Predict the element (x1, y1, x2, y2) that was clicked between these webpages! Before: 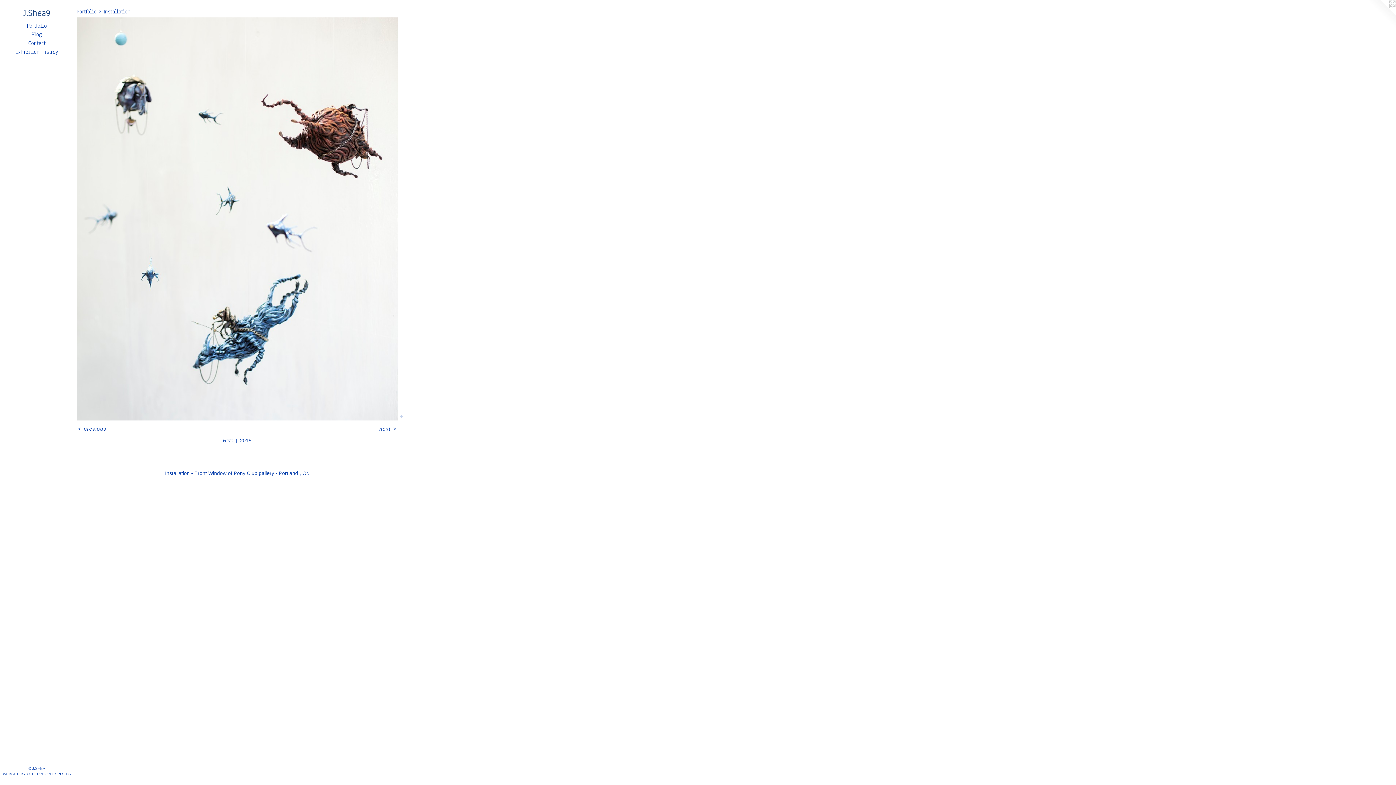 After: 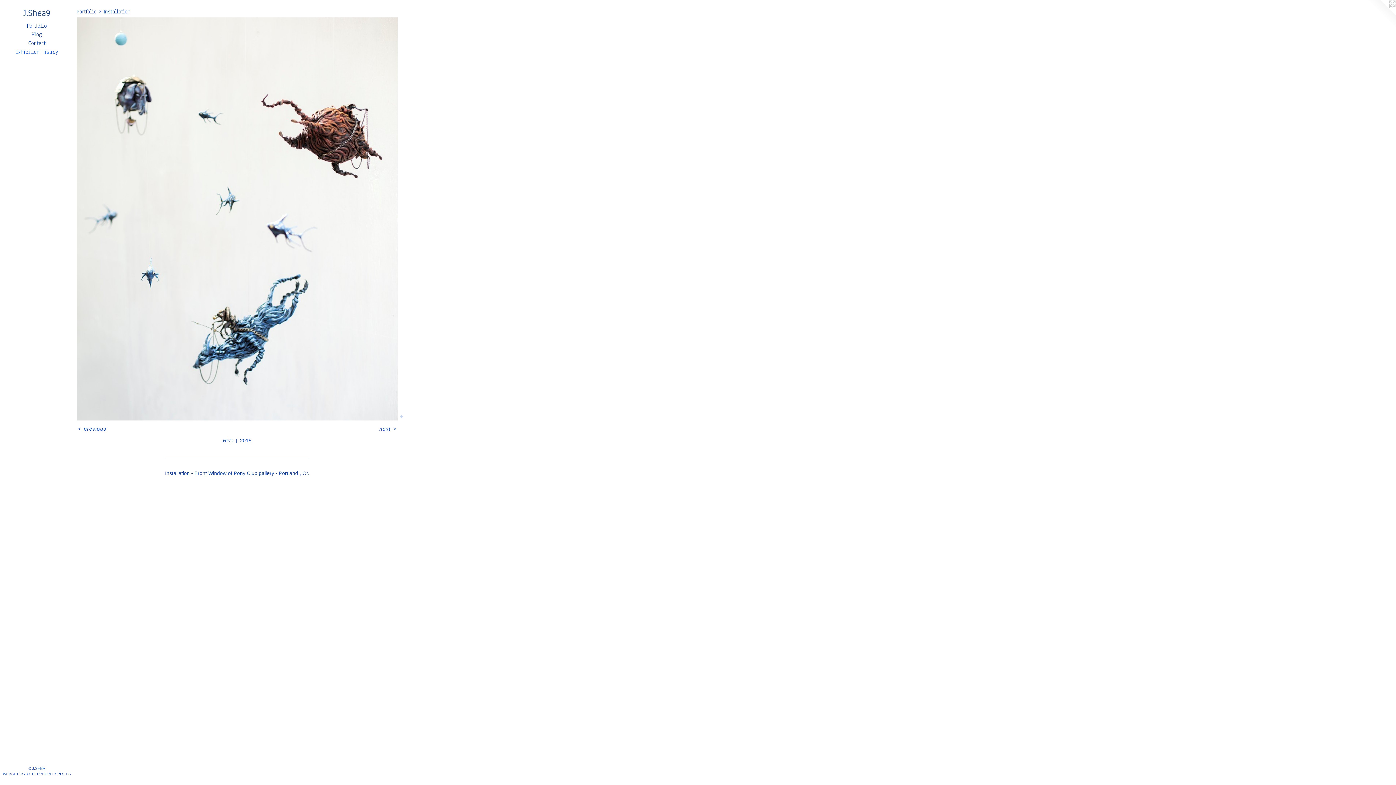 Action: bbox: (2, 47, 70, 56) label: Exhibition Histroy